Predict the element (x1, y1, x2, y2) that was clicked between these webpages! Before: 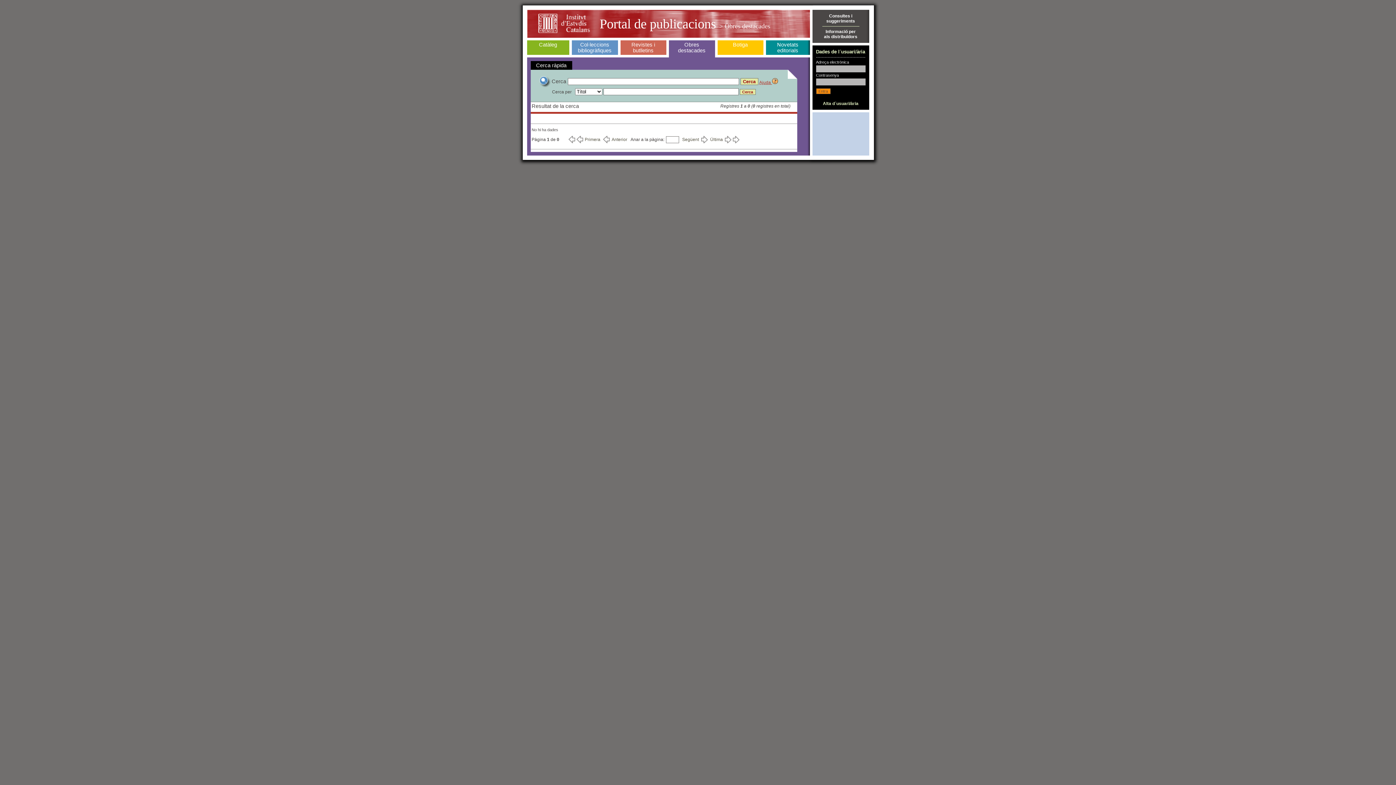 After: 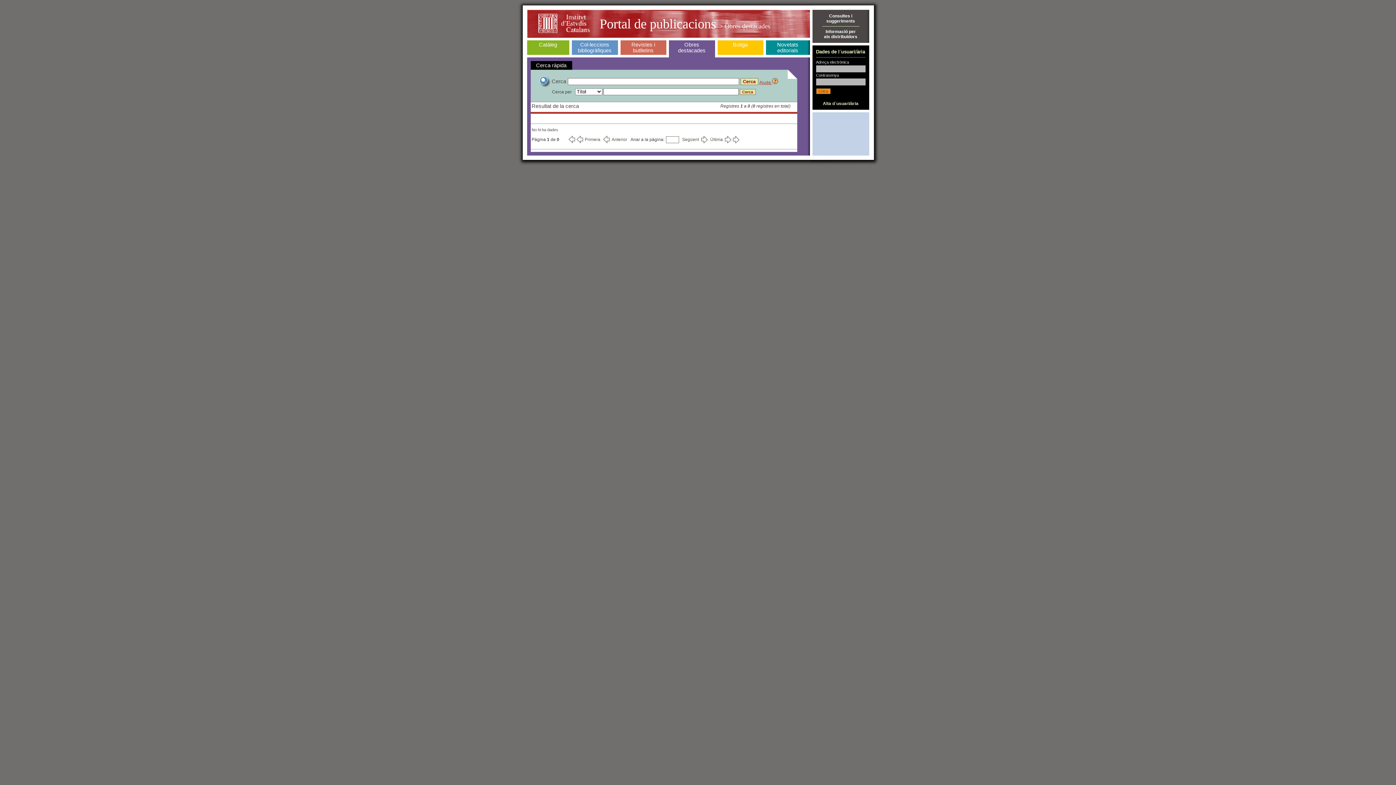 Action: label: Ajuda  bbox: (759, 80, 778, 85)